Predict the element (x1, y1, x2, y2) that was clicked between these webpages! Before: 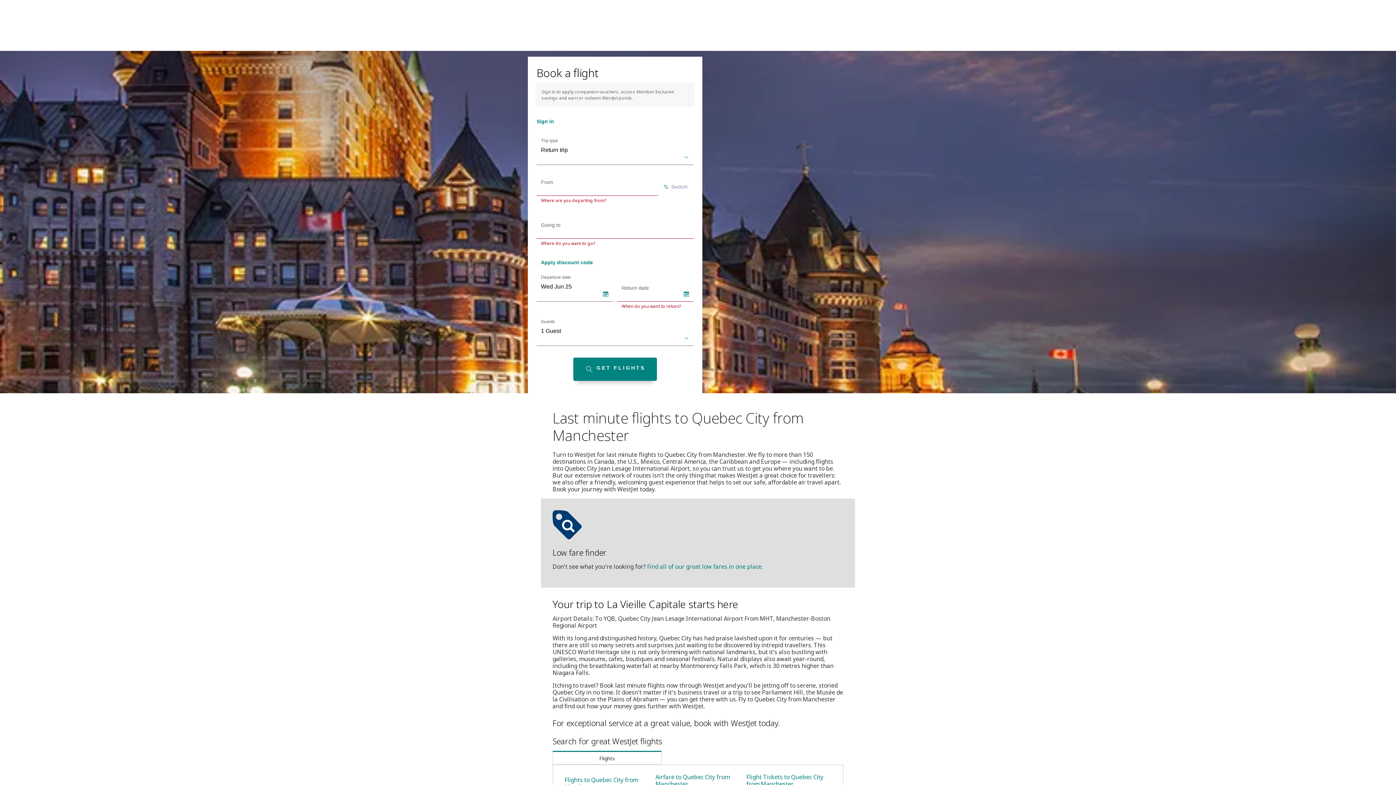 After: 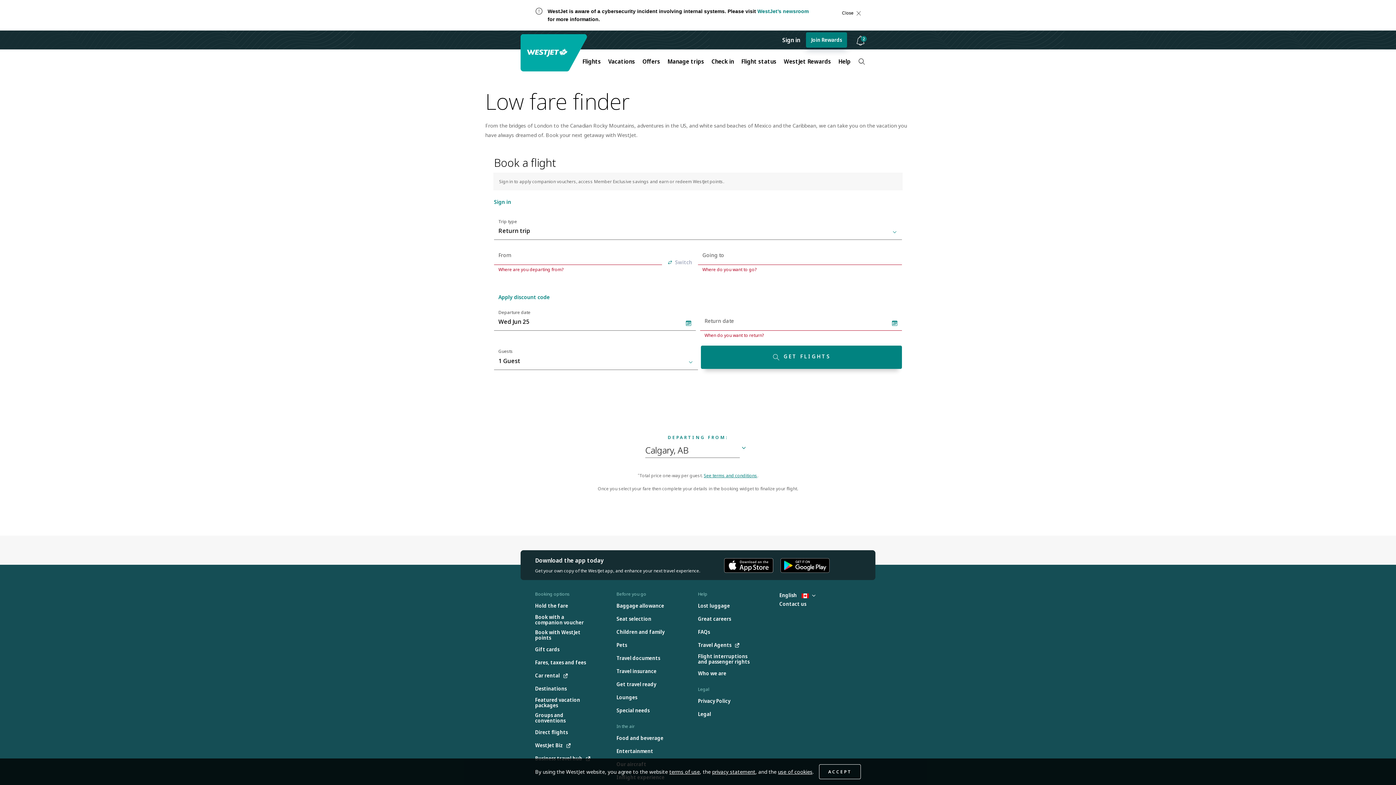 Action: bbox: (649, 562, 766, 570) label: Find all of our great low fares in one place.